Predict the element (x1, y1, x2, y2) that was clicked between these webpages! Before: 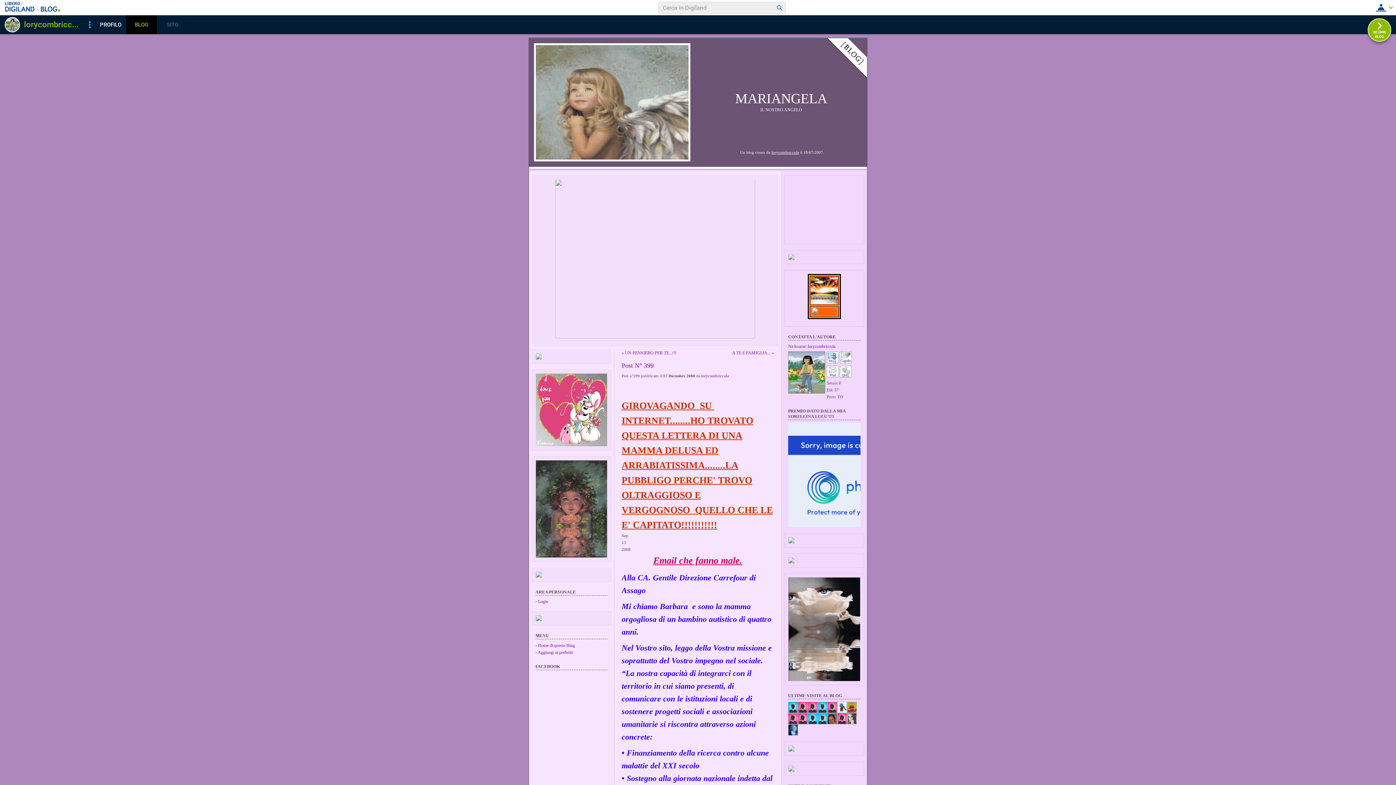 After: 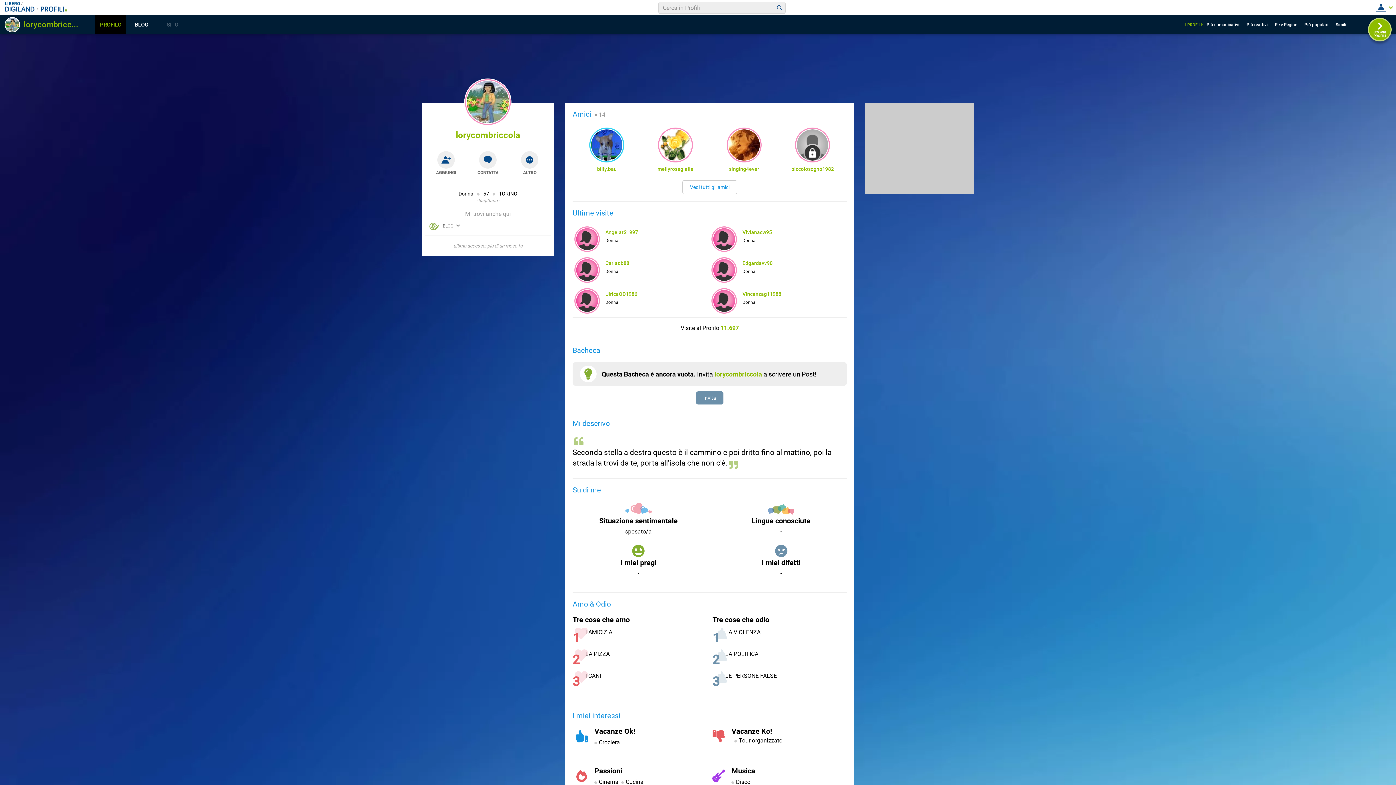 Action: label: lorycombriccola bbox: (808, 344, 835, 349)